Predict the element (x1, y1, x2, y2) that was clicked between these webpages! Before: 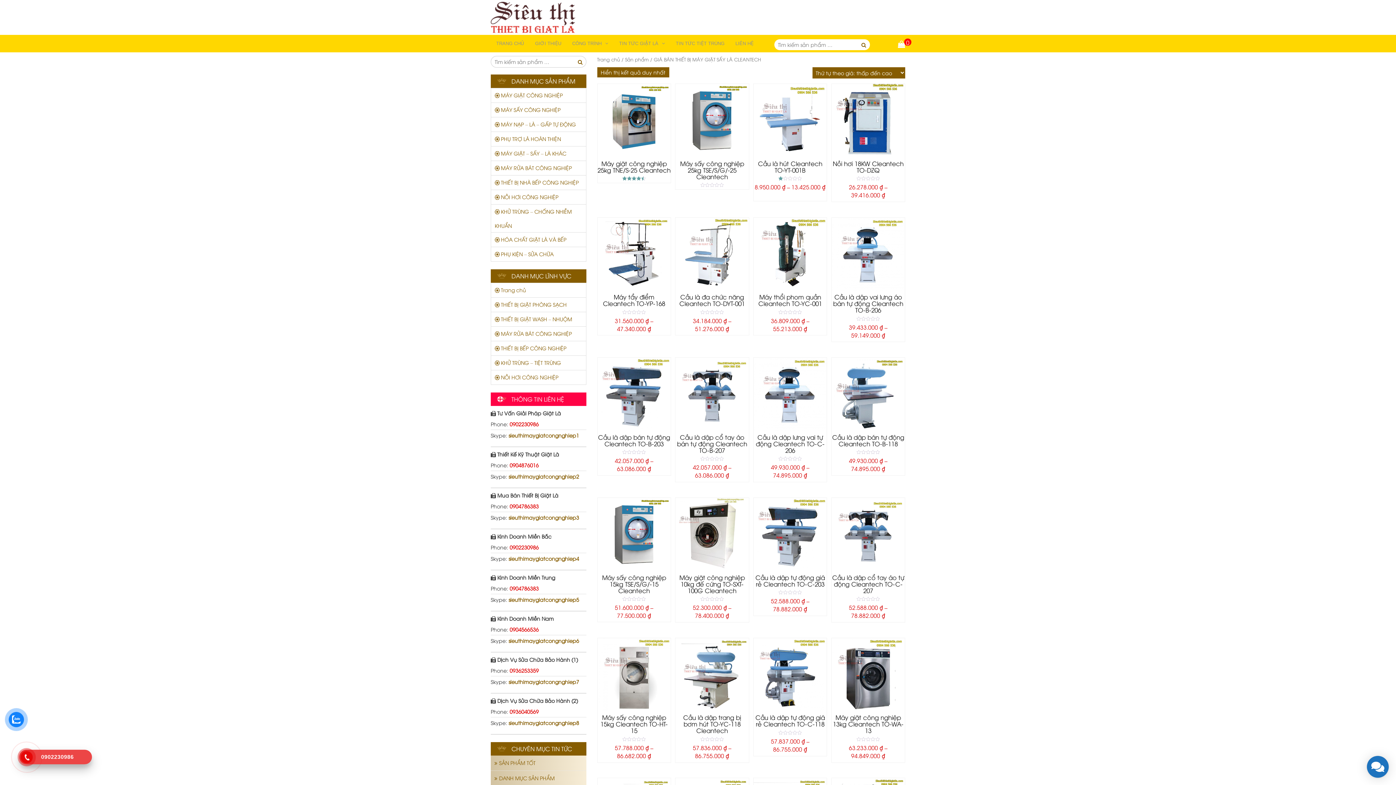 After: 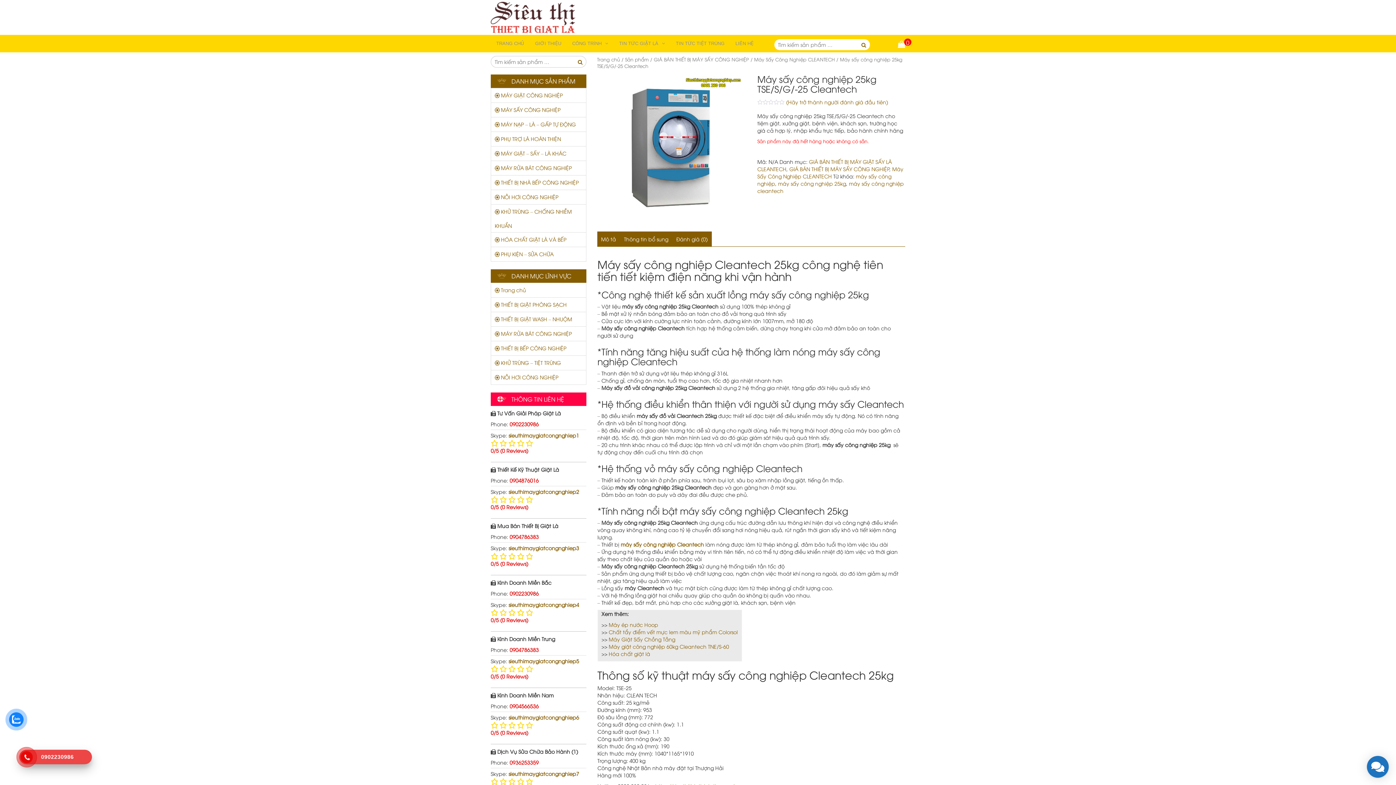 Action: label: Máy sấy công nghiệp 25kg TSE/S/G/-25 Cleantech bbox: (680, 159, 744, 180)